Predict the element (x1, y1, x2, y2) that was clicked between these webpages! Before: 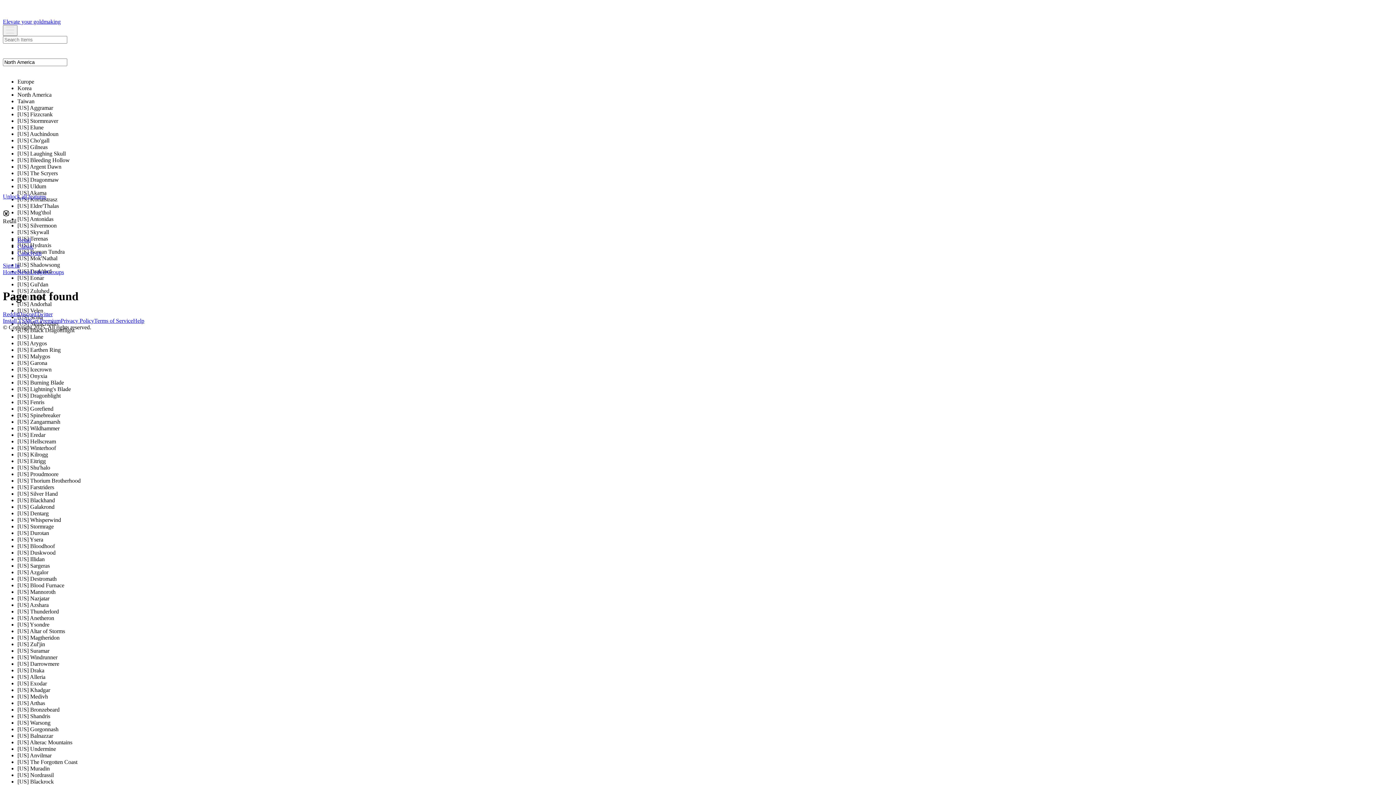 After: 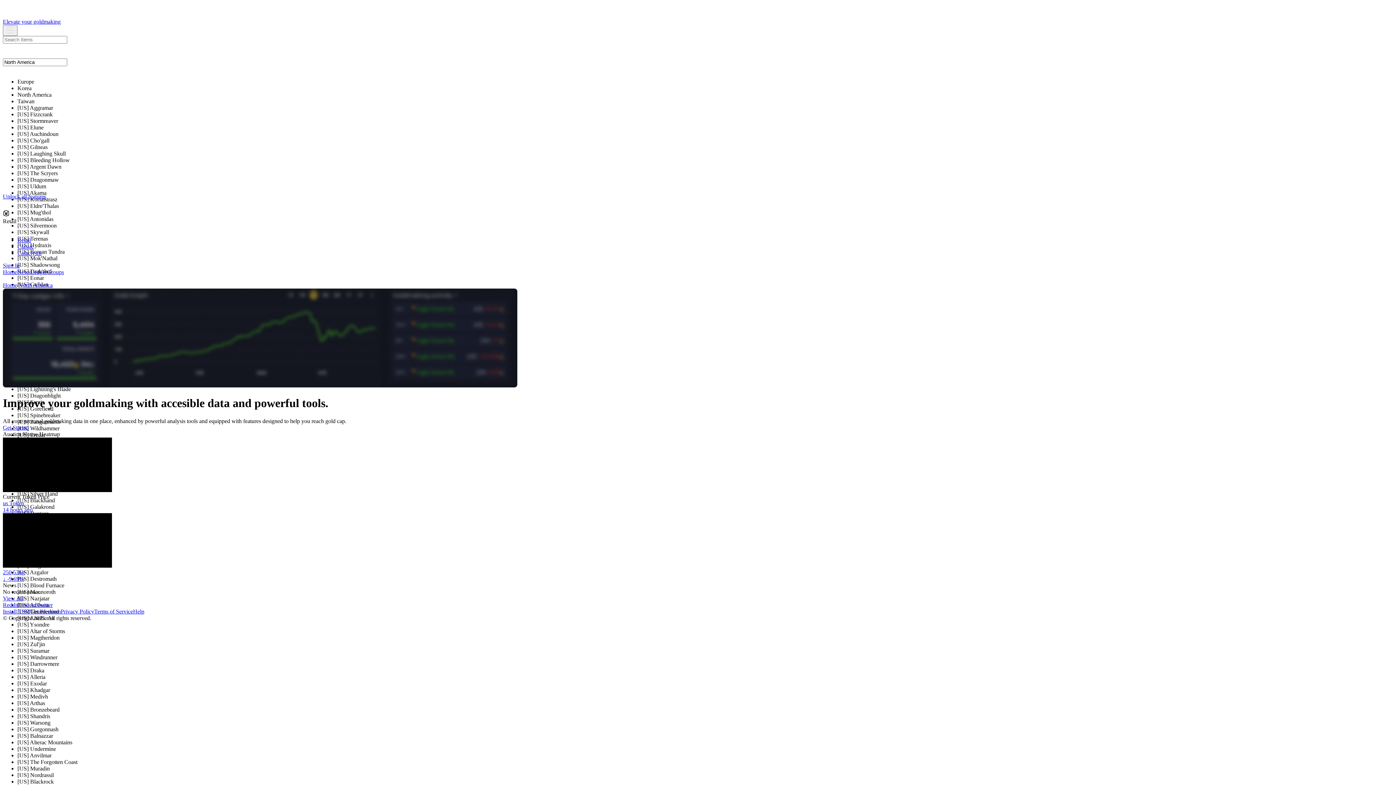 Action: label: Retail bbox: (17, 237, 30, 243)